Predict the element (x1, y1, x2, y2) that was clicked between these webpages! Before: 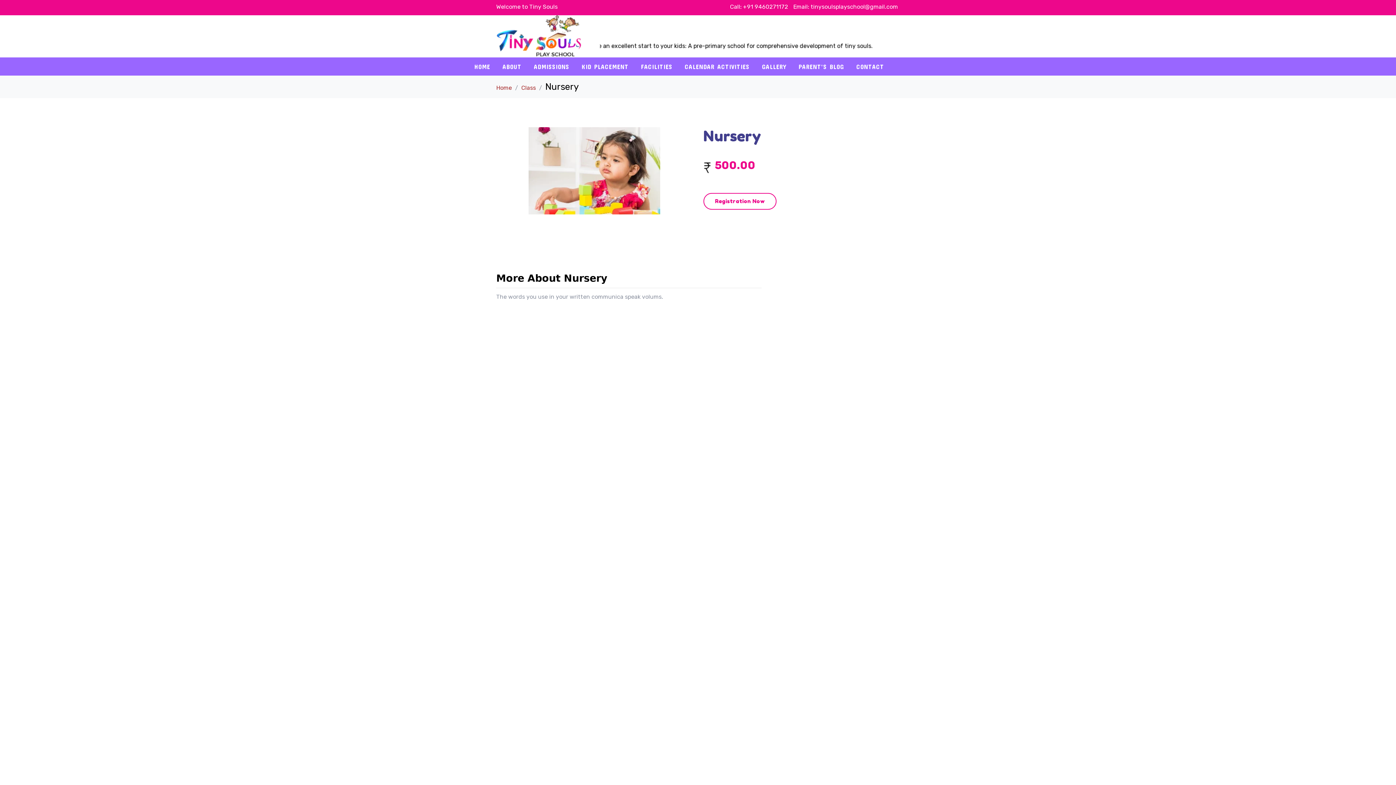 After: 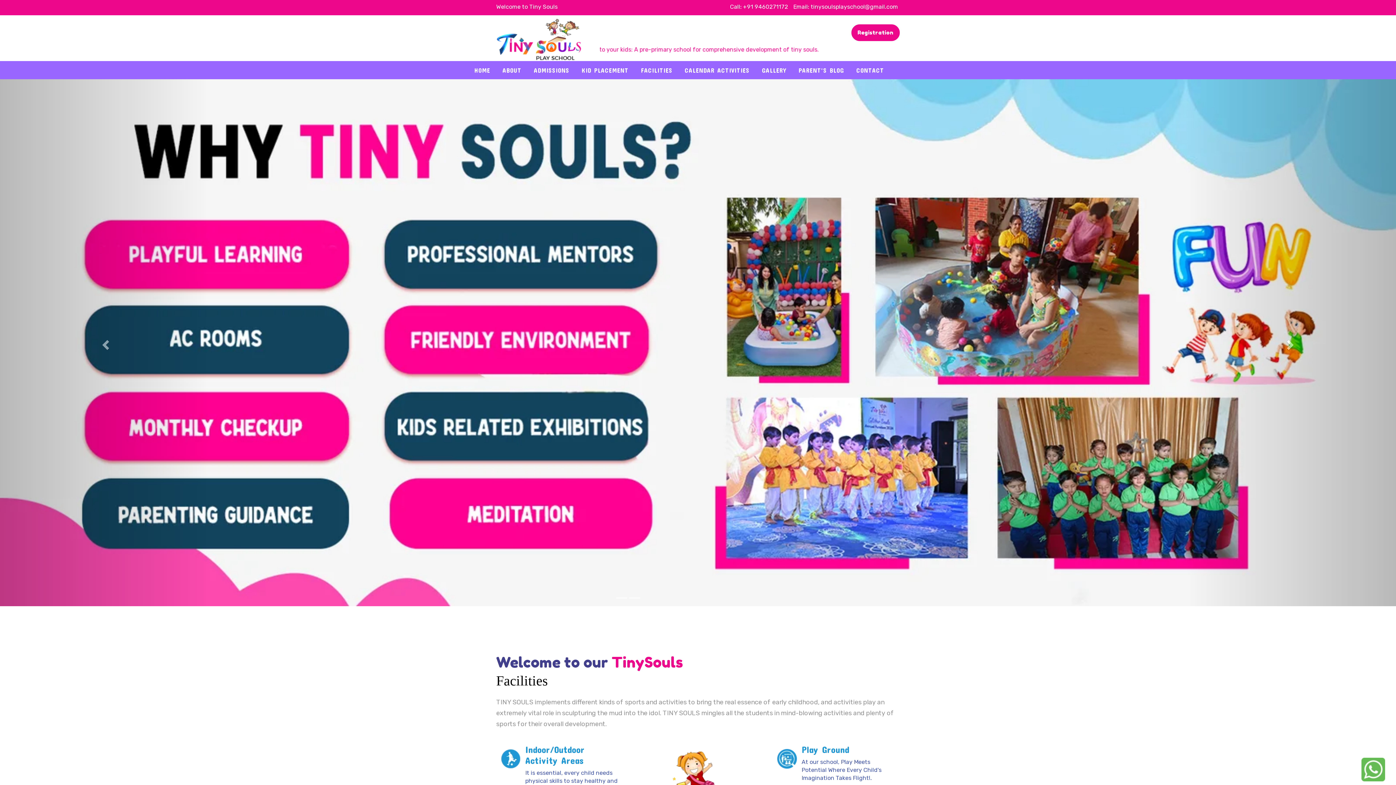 Action: bbox: (496, 84, 512, 91) label: Home